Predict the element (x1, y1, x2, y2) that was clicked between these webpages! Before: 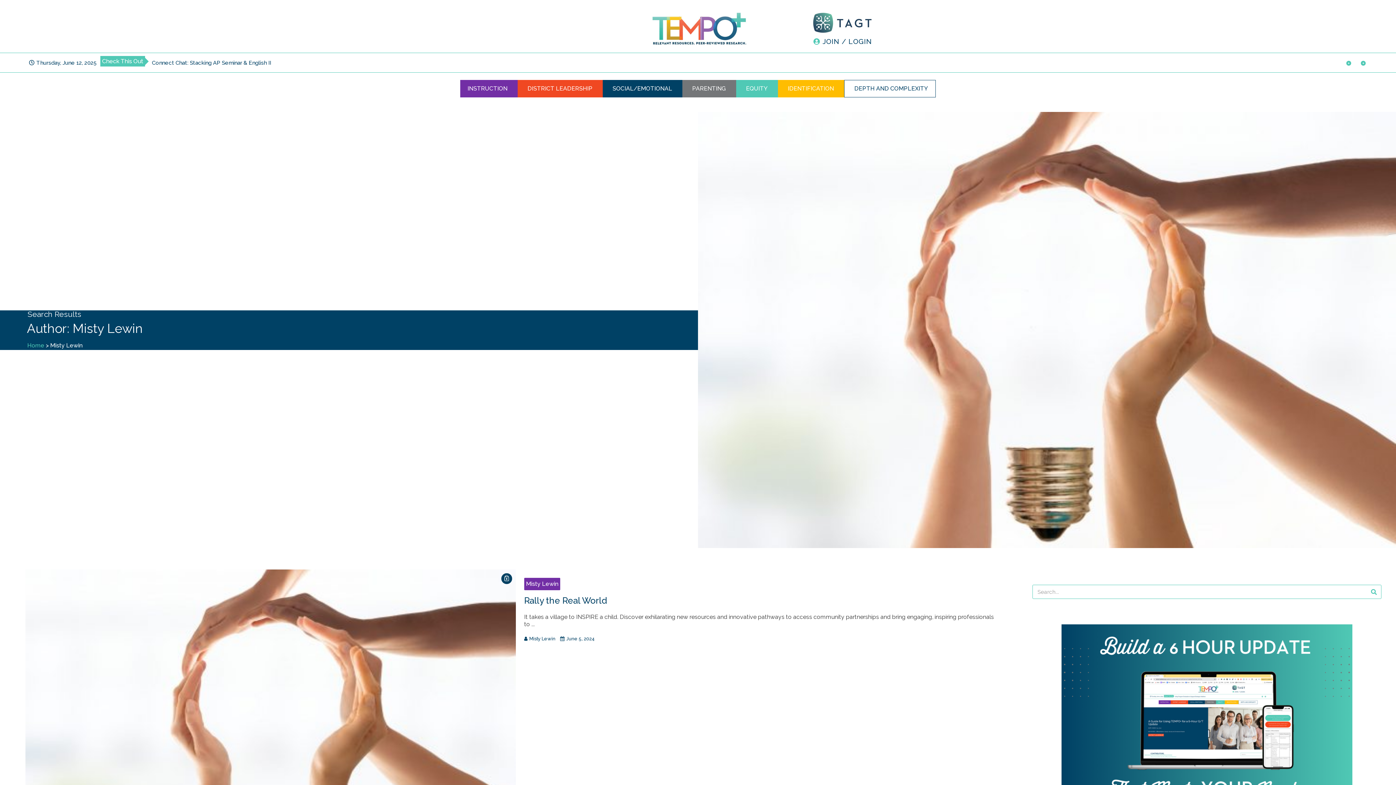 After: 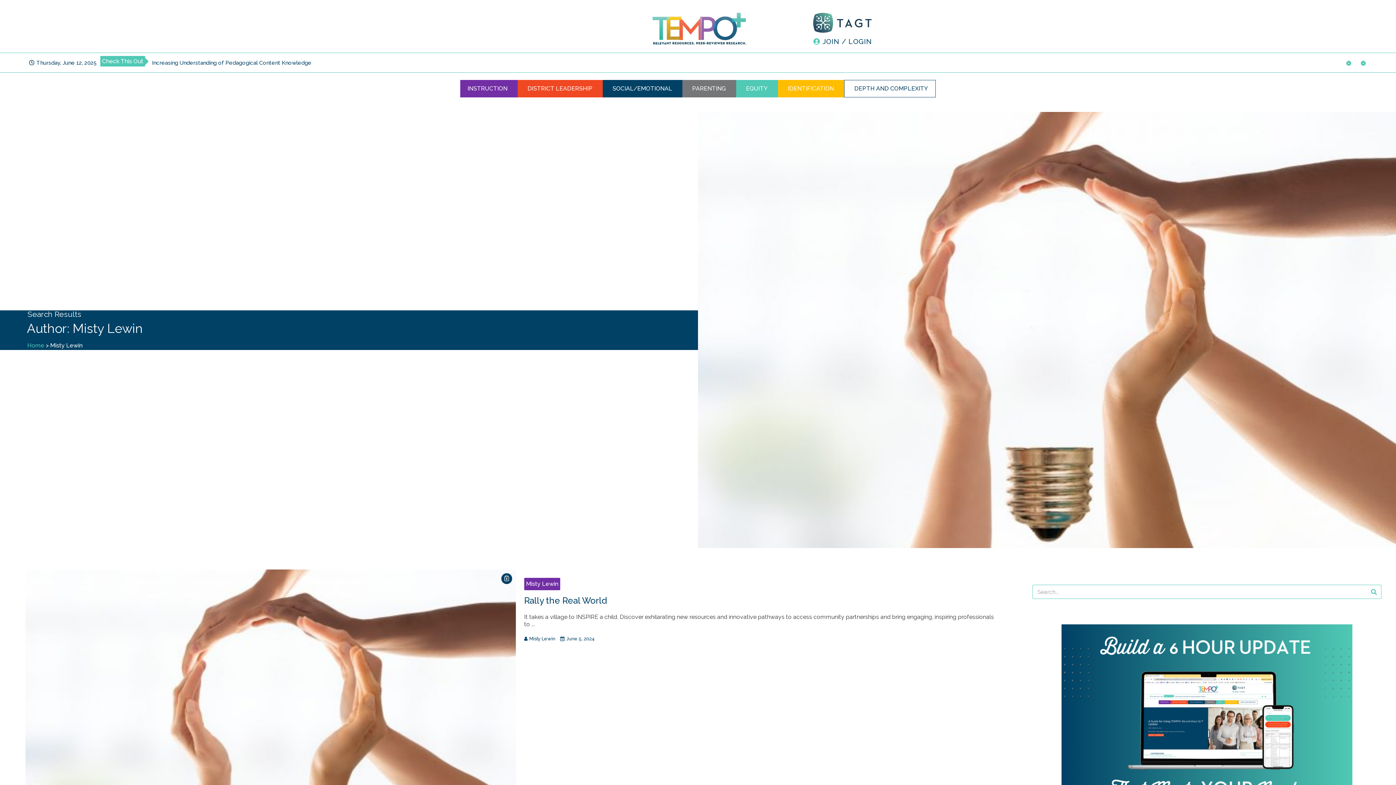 Action: label: Misty Lewin bbox: (526, 580, 558, 587)